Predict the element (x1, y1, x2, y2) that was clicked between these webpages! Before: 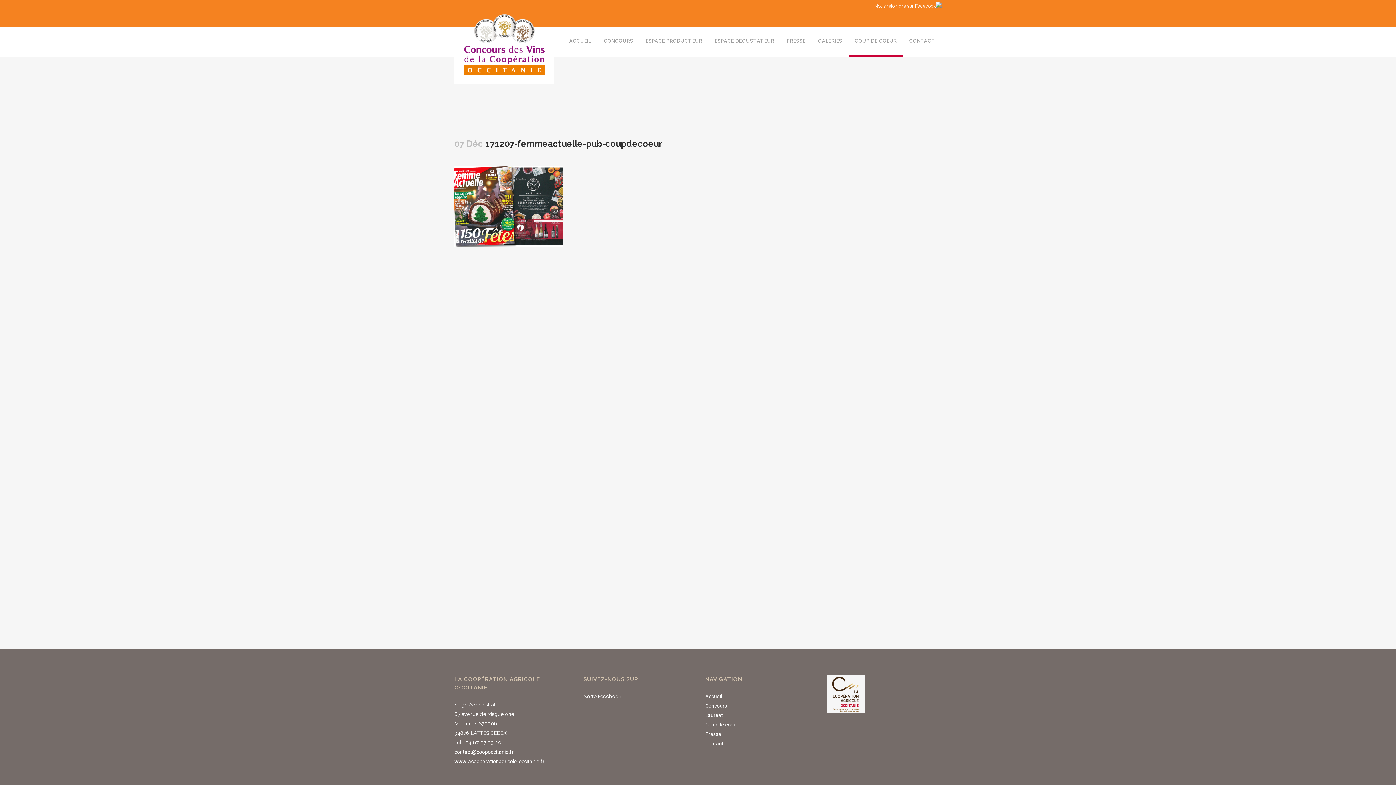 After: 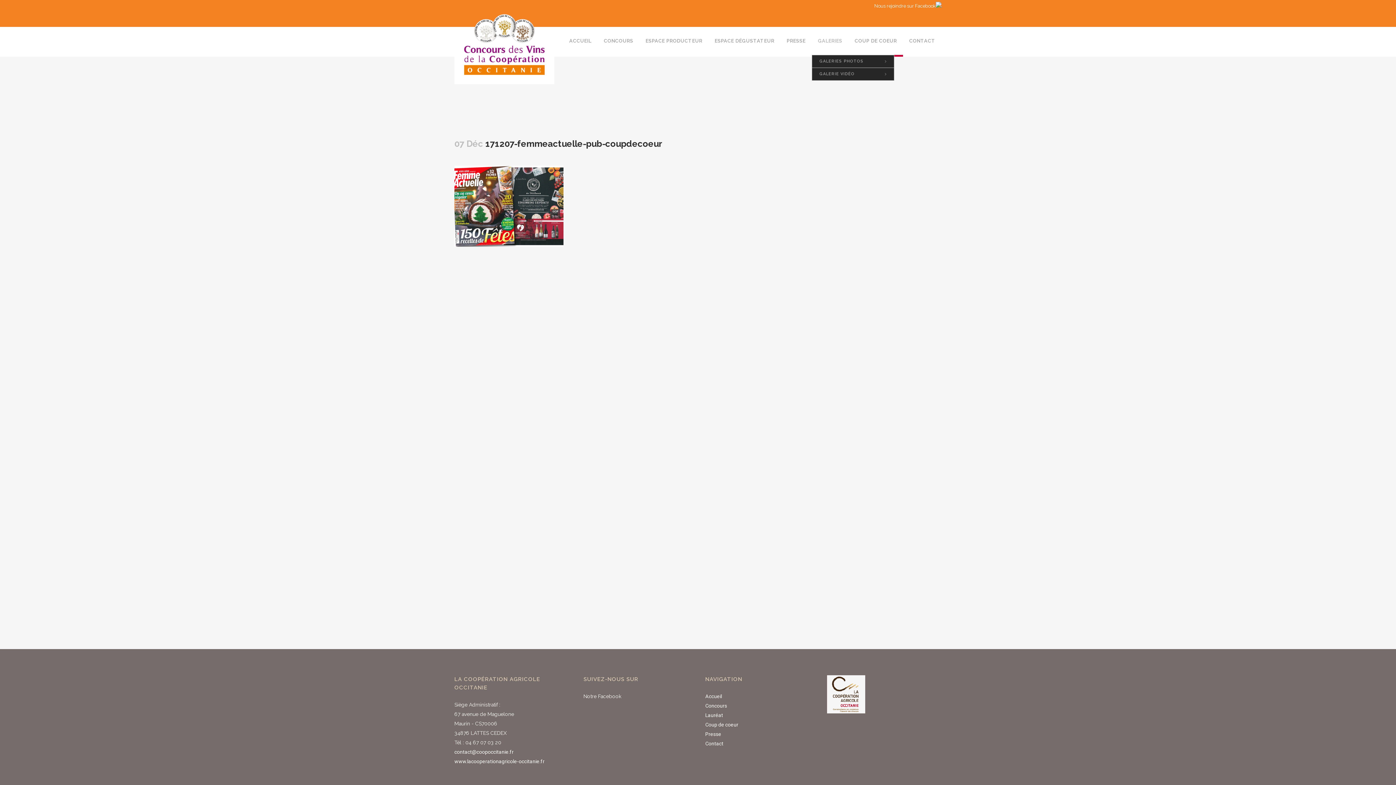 Action: label: GALERIES bbox: (812, 26, 848, 54)